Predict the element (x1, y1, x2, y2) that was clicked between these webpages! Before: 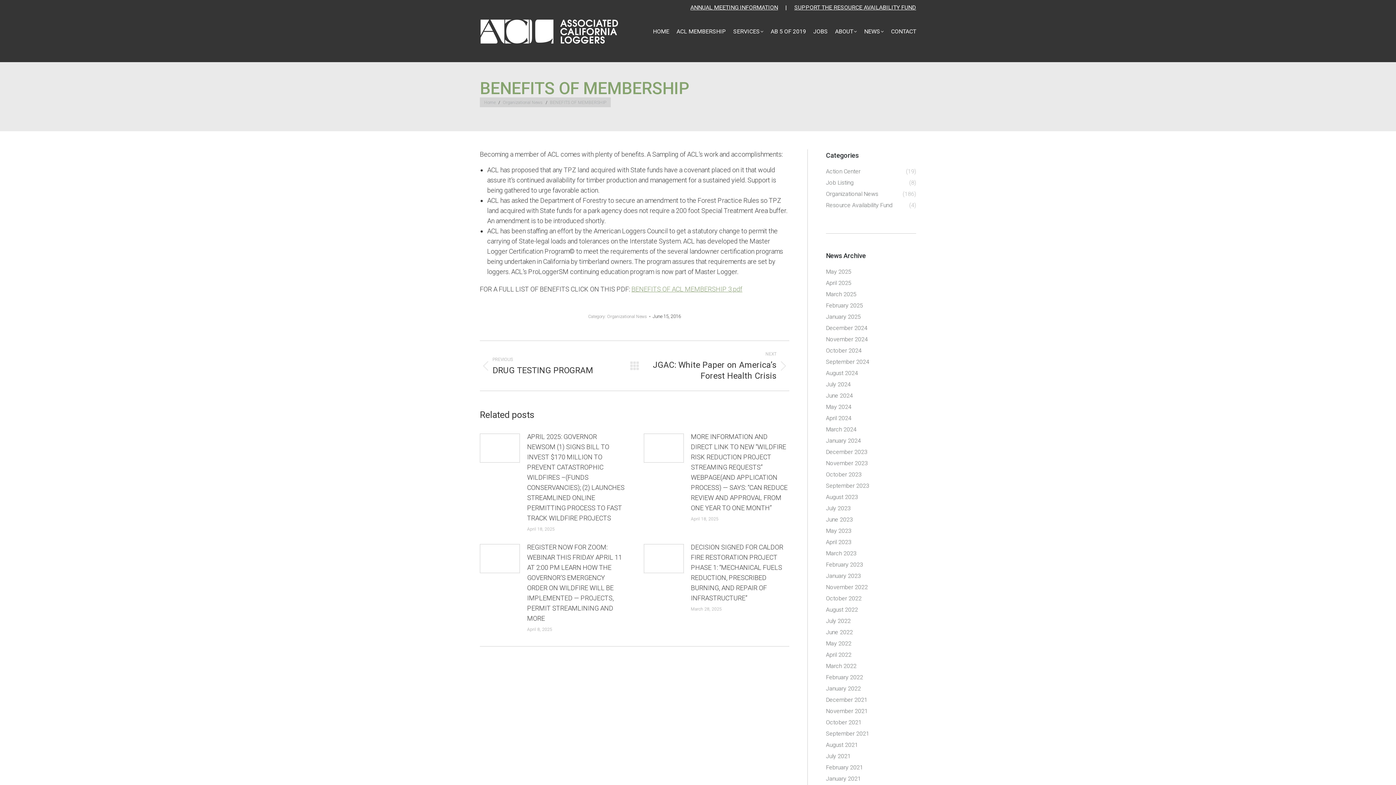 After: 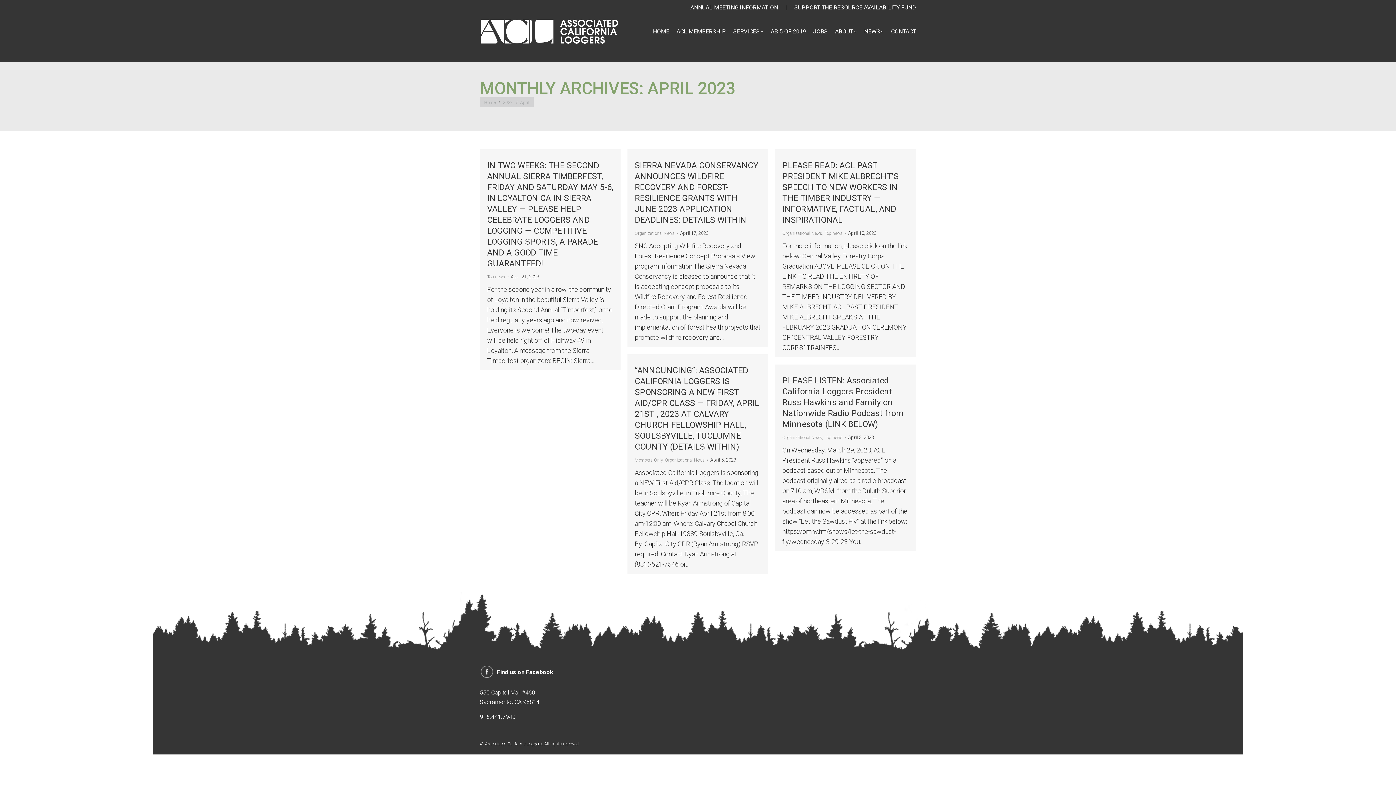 Action: bbox: (826, 537, 851, 547) label: April 2023